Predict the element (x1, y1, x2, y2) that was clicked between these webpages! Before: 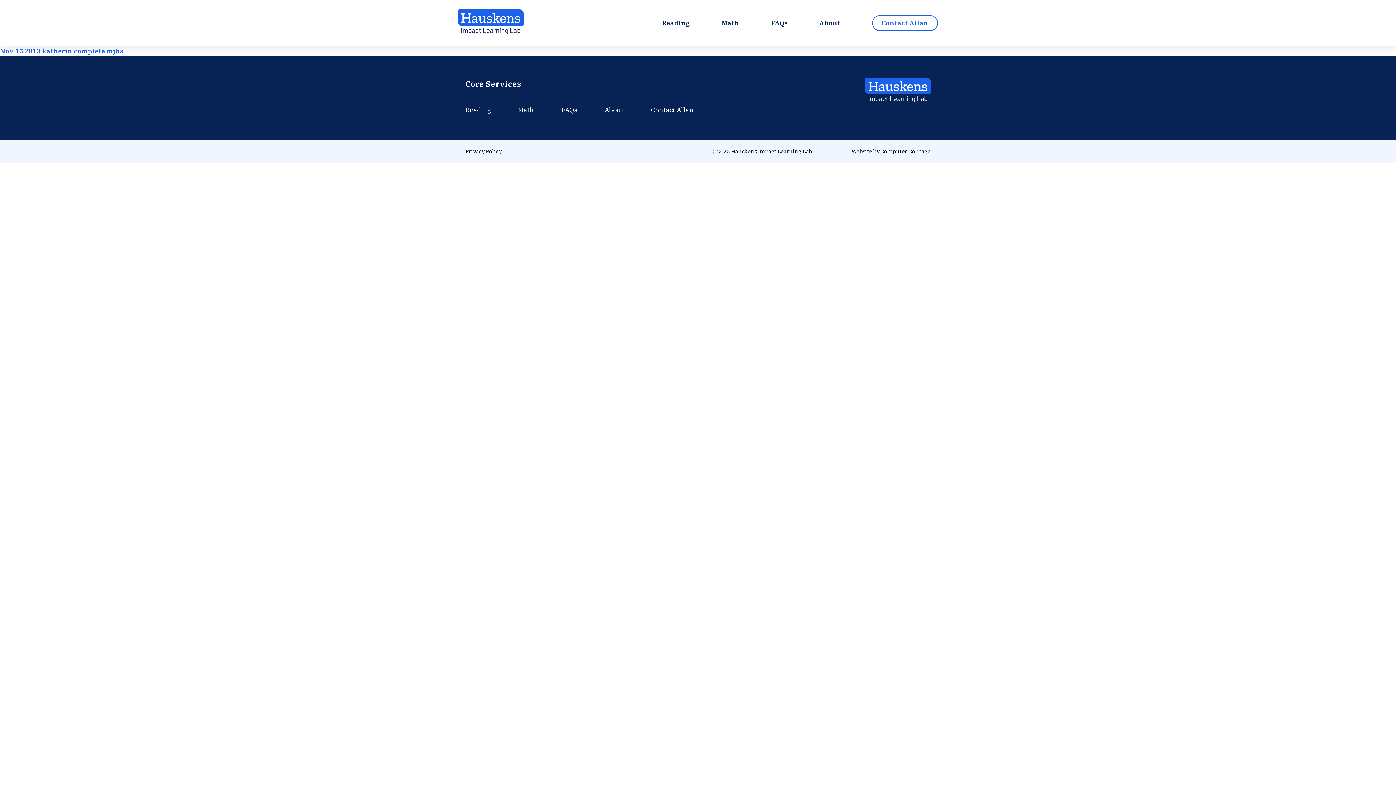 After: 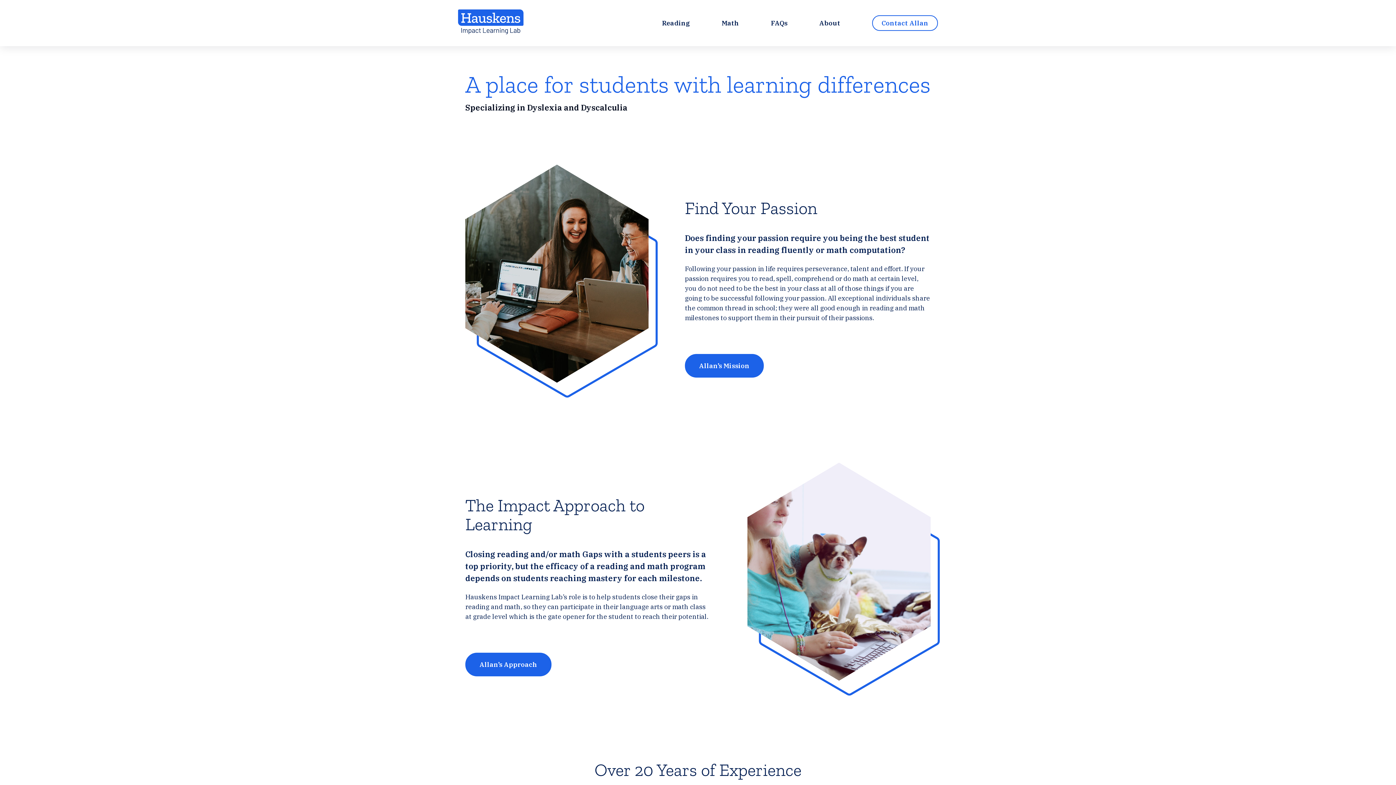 Action: bbox: (458, 9, 523, 36)